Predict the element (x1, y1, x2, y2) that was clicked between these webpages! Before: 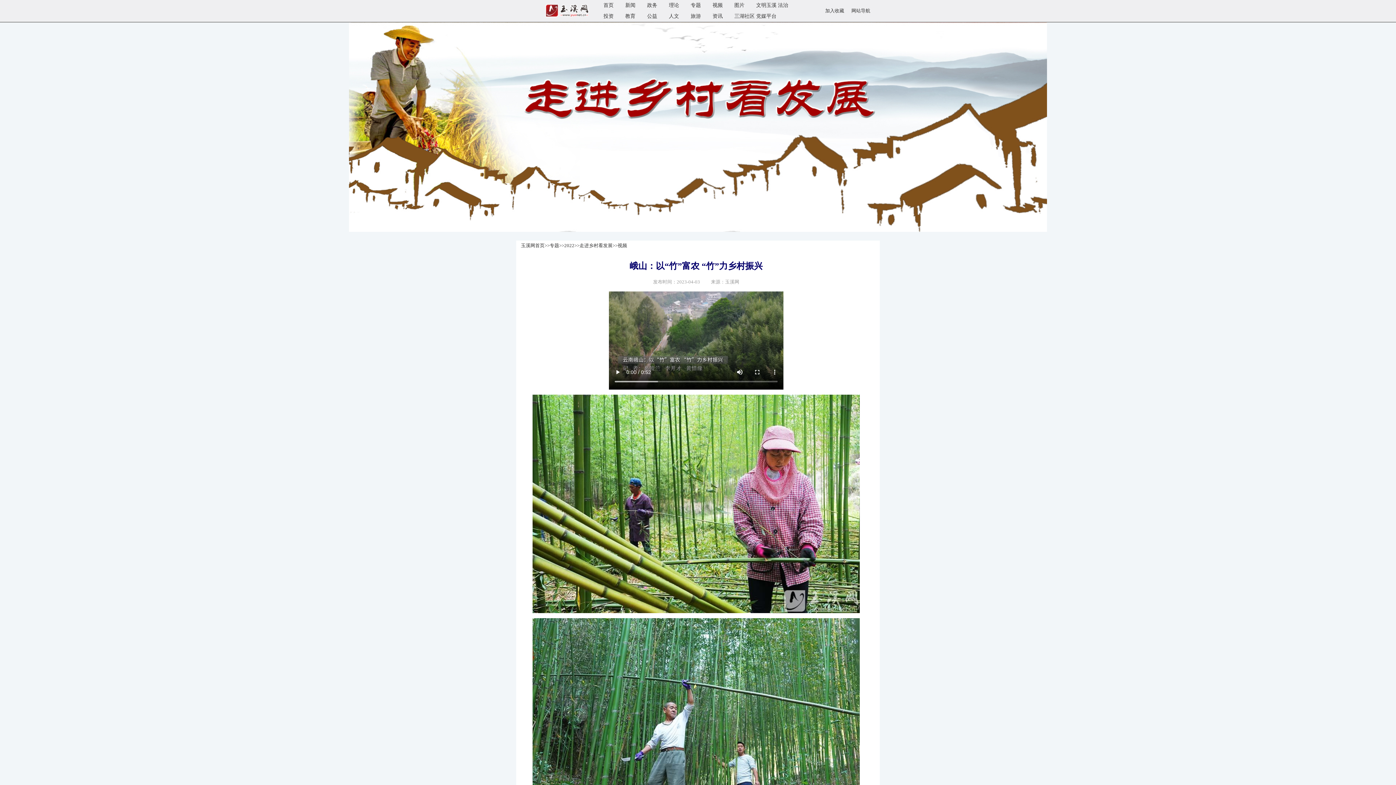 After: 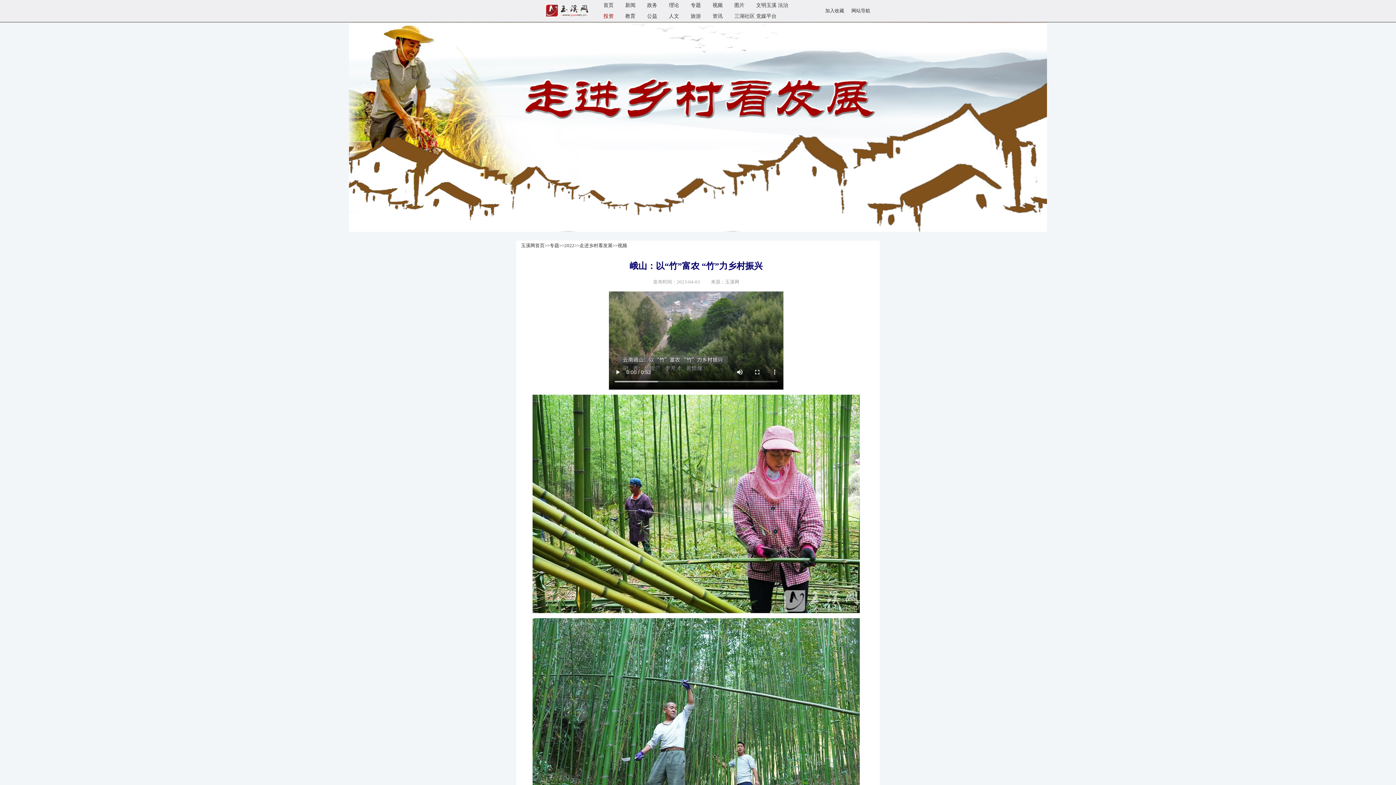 Action: label: 投资 bbox: (603, 10, 625, 21)